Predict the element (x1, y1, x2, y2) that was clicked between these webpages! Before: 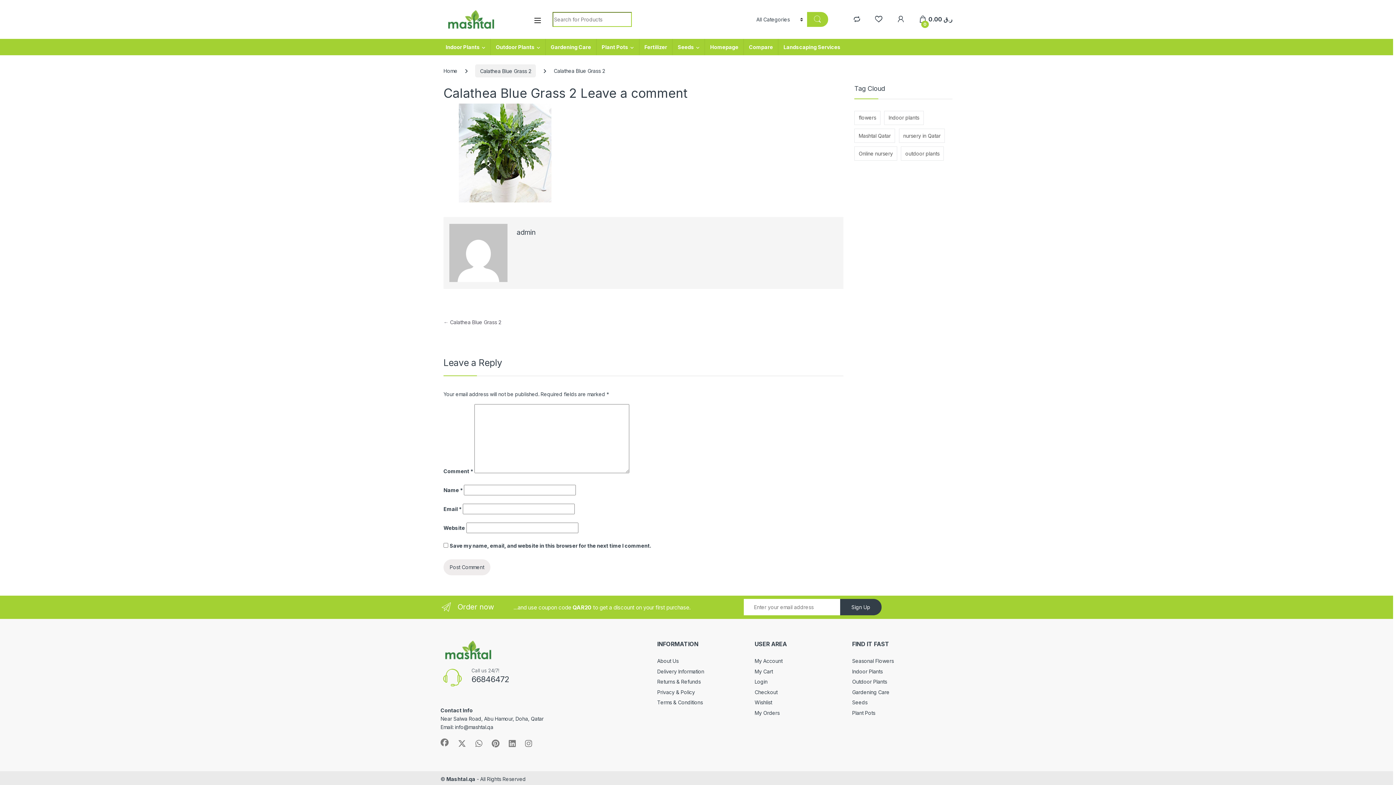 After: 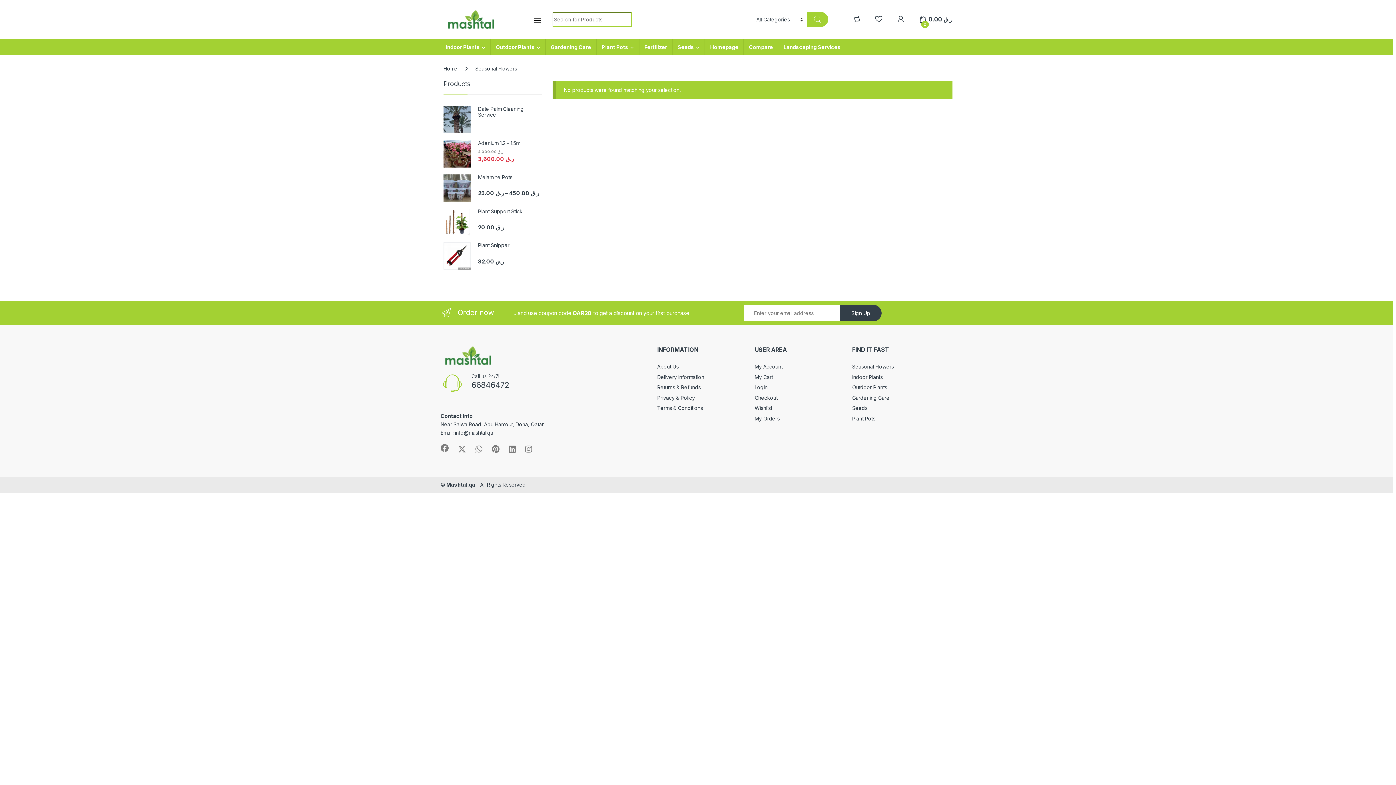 Action: label: Seasonal Flowers bbox: (852, 658, 894, 664)